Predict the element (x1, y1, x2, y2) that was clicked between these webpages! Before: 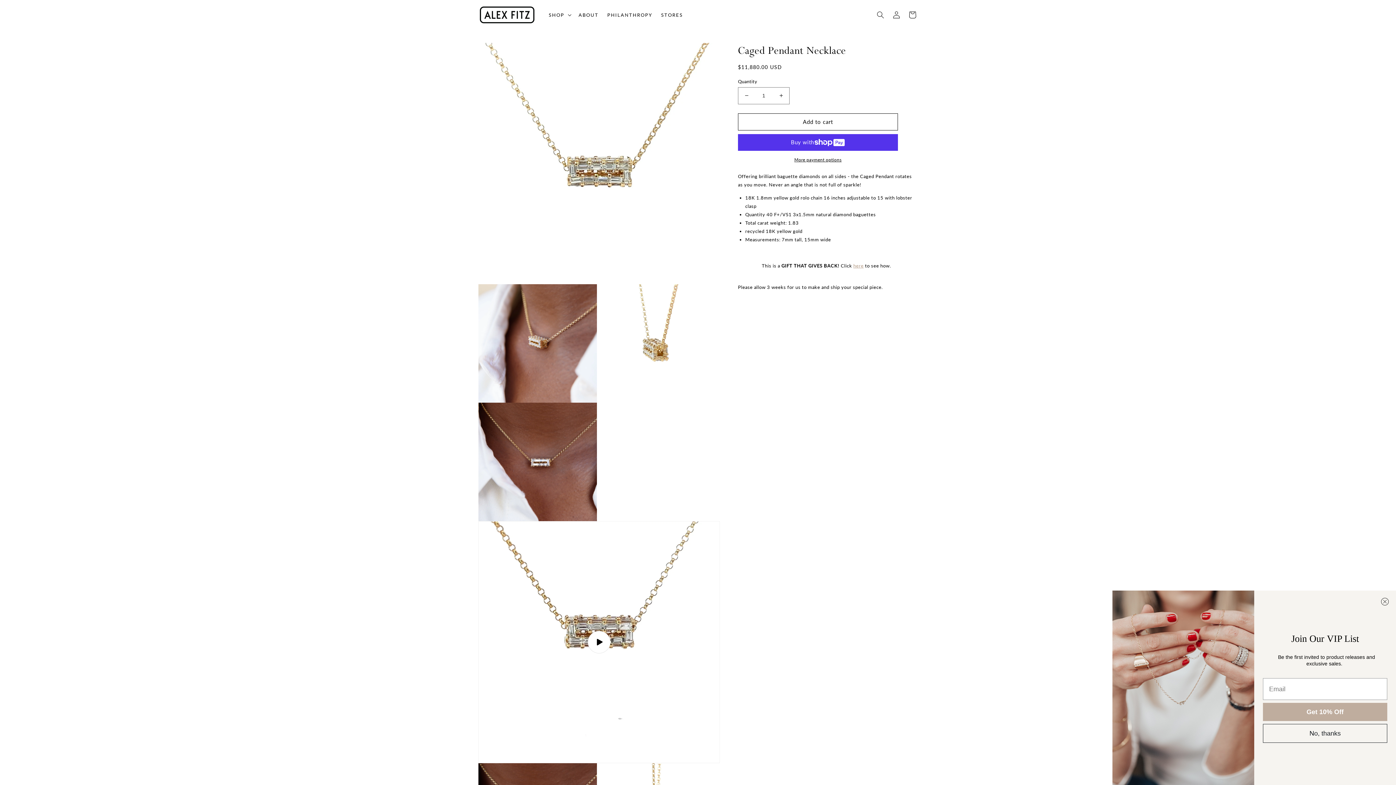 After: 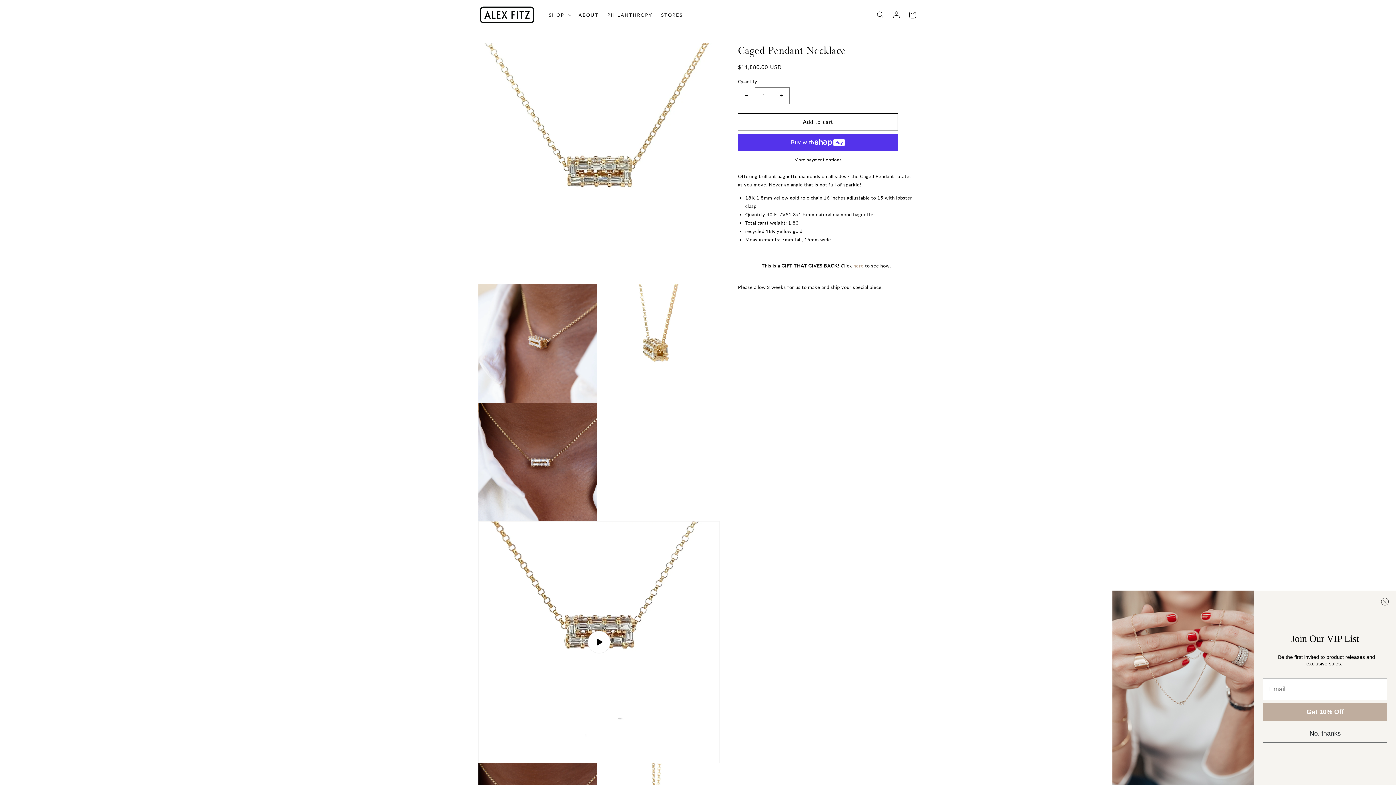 Action: label: Decrease quantity for Caged Pendant Necklace bbox: (738, 87, 754, 104)